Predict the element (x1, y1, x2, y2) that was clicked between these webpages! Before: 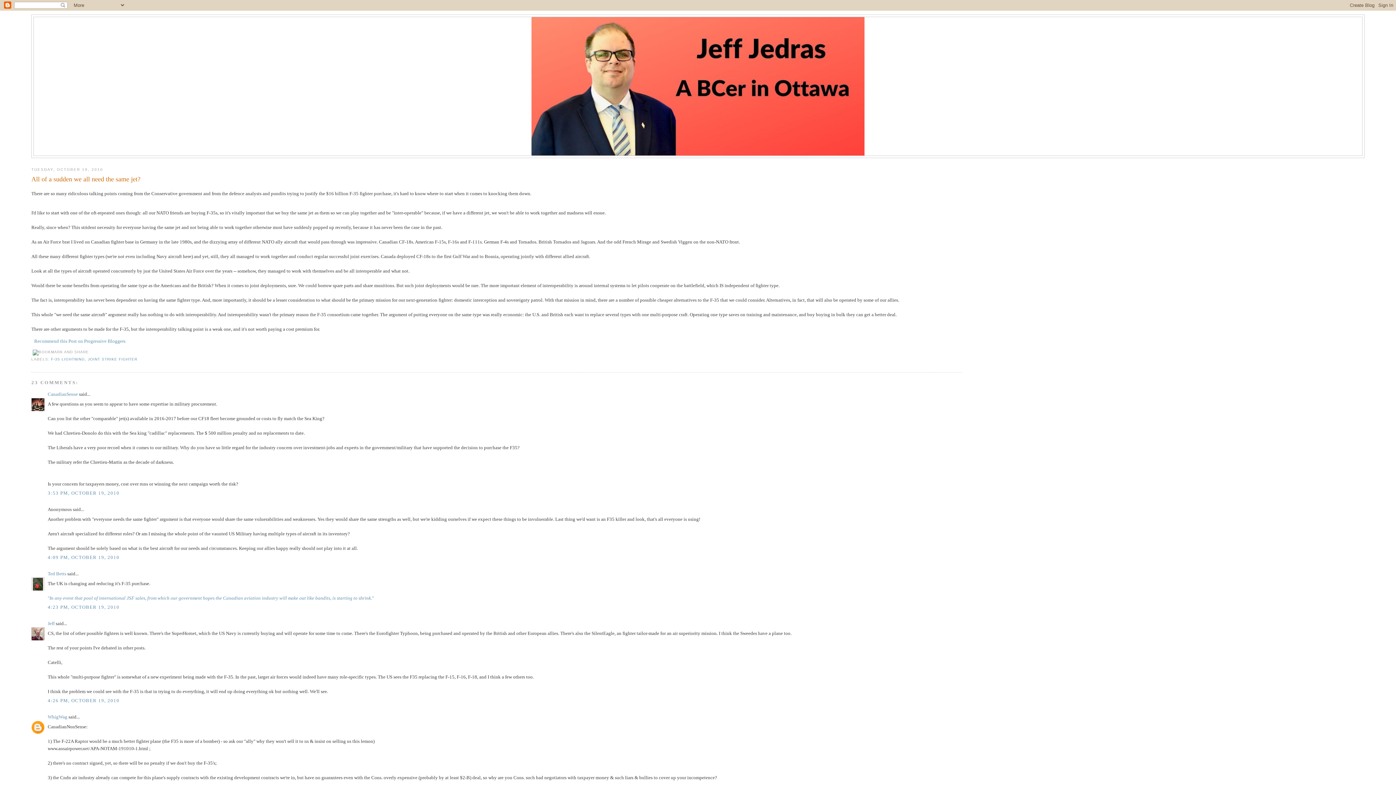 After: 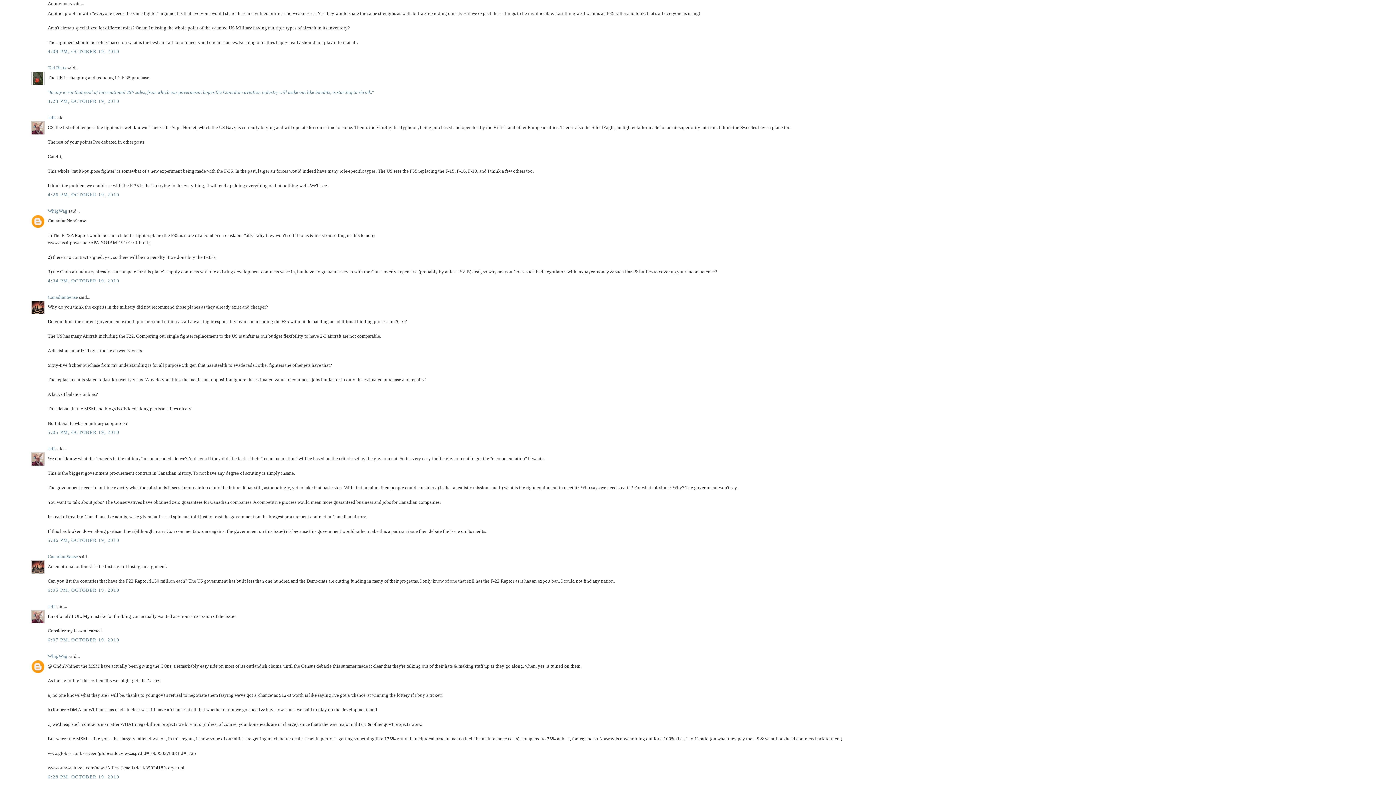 Action: label: 4:09 PM, OCTOBER 19, 2010 bbox: (47, 554, 119, 560)